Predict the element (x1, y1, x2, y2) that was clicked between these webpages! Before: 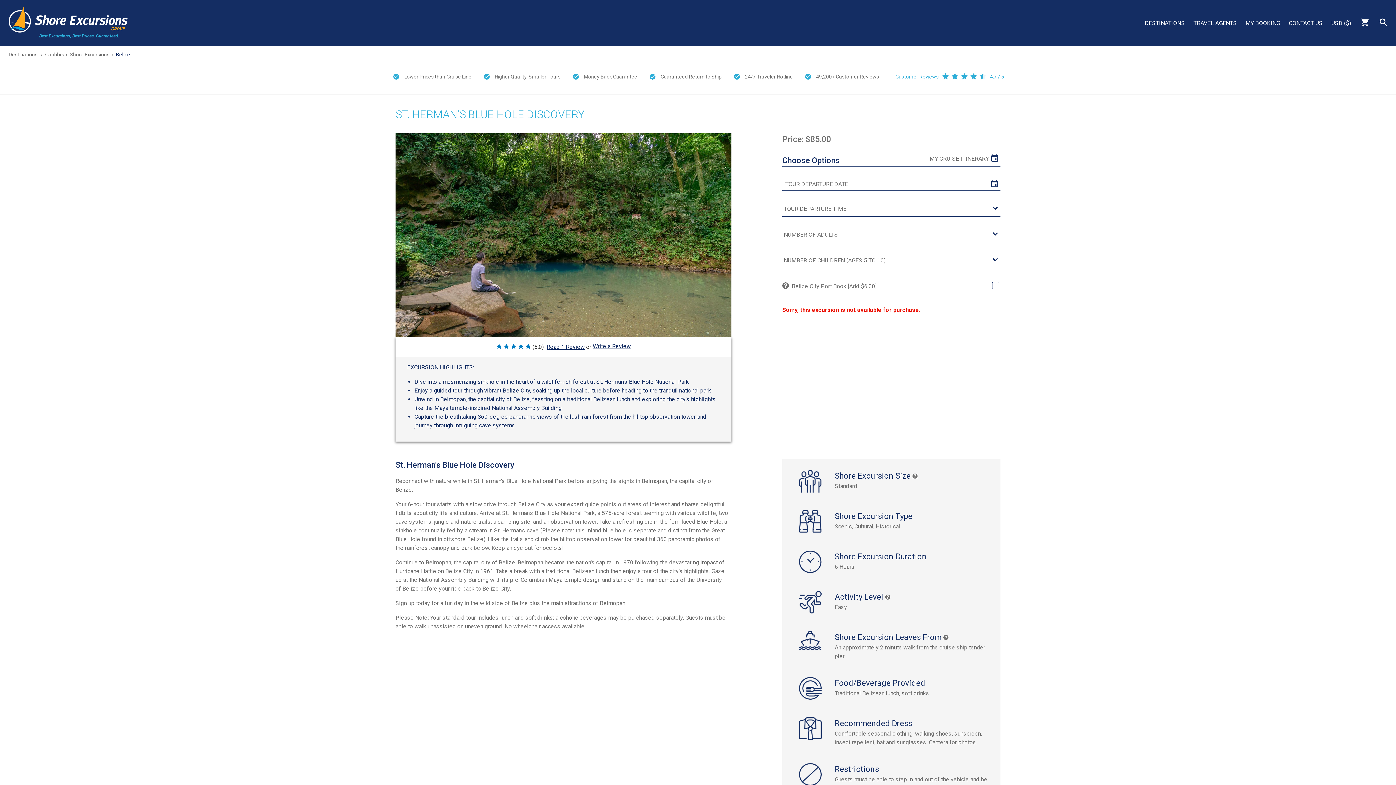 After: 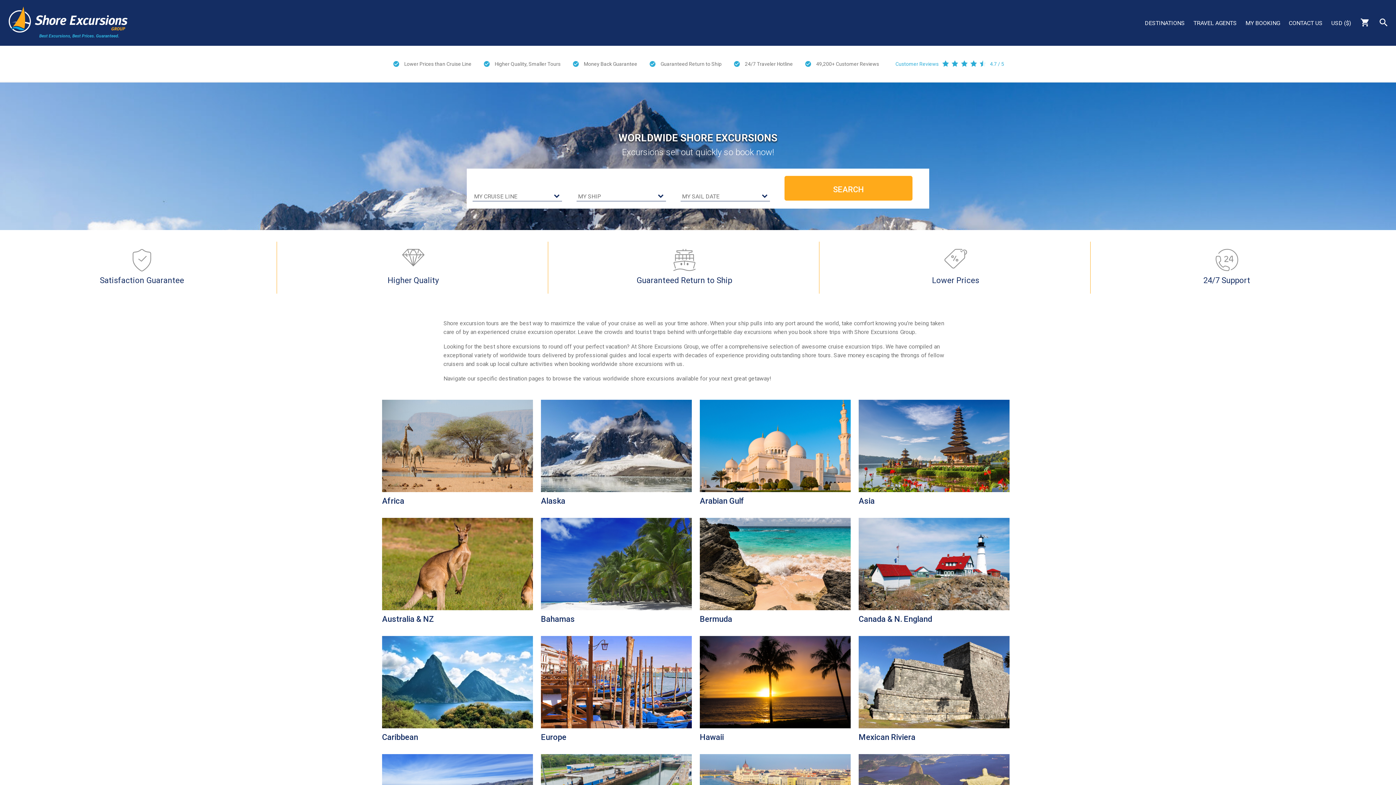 Action: label: DESTINATIONS bbox: (1145, 18, 1185, 27)